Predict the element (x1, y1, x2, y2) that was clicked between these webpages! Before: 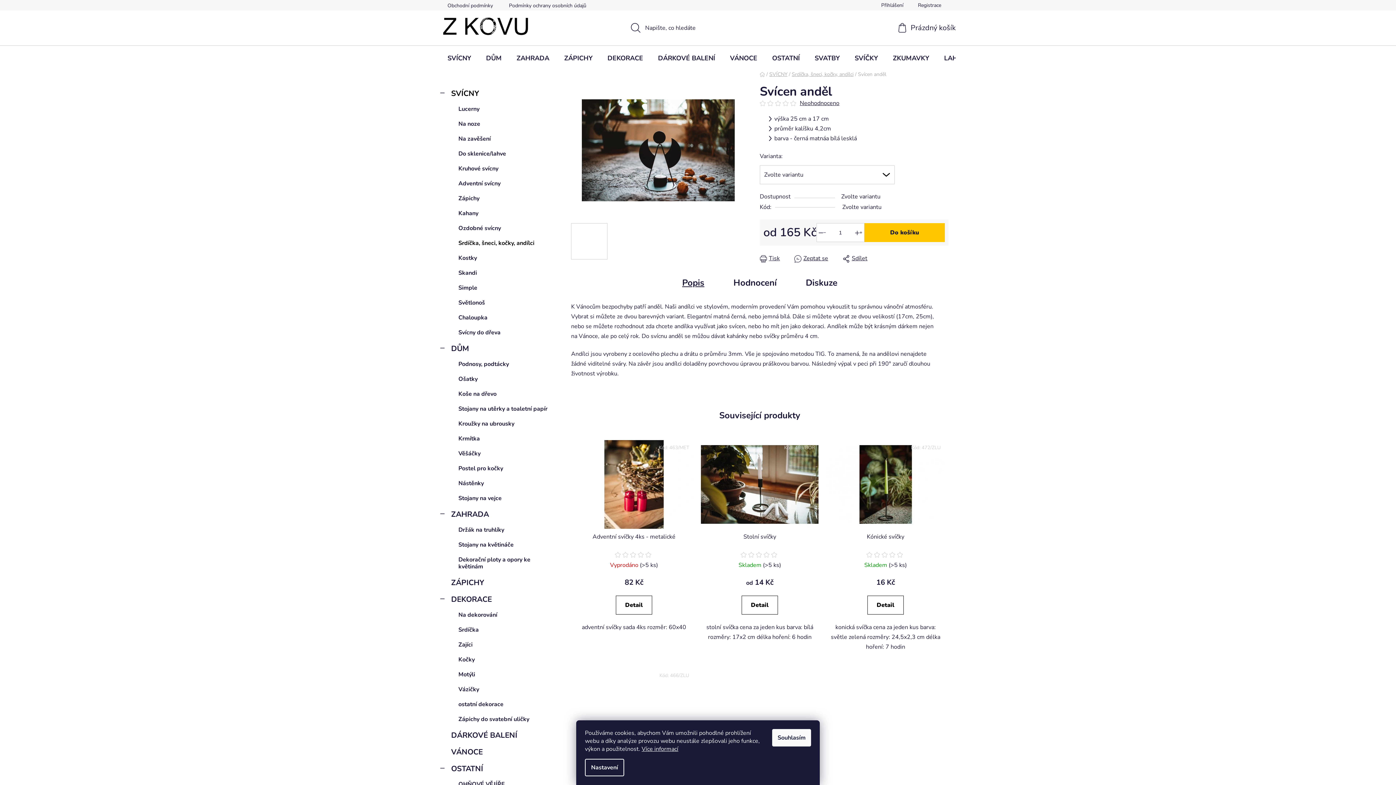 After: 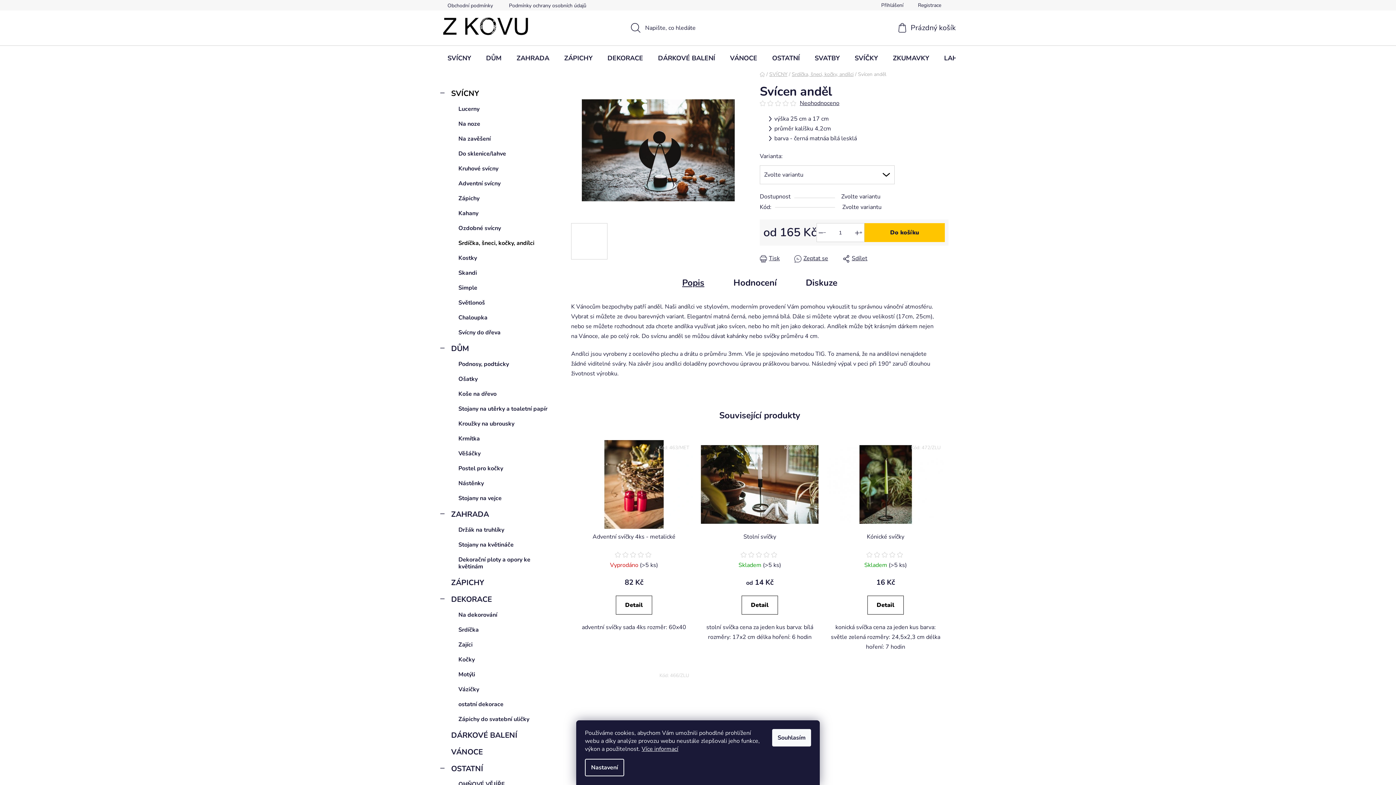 Action: bbox: (767, 100, 775, 106)